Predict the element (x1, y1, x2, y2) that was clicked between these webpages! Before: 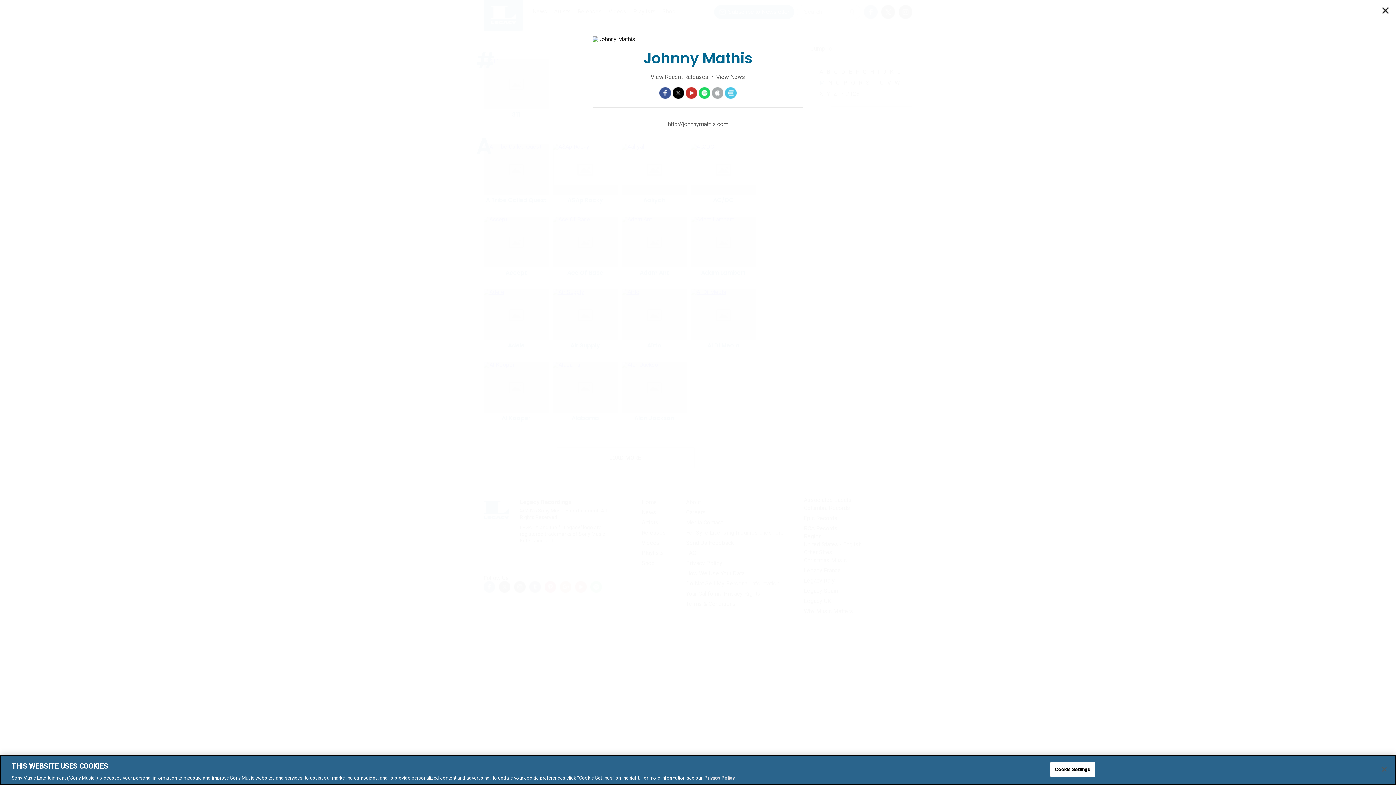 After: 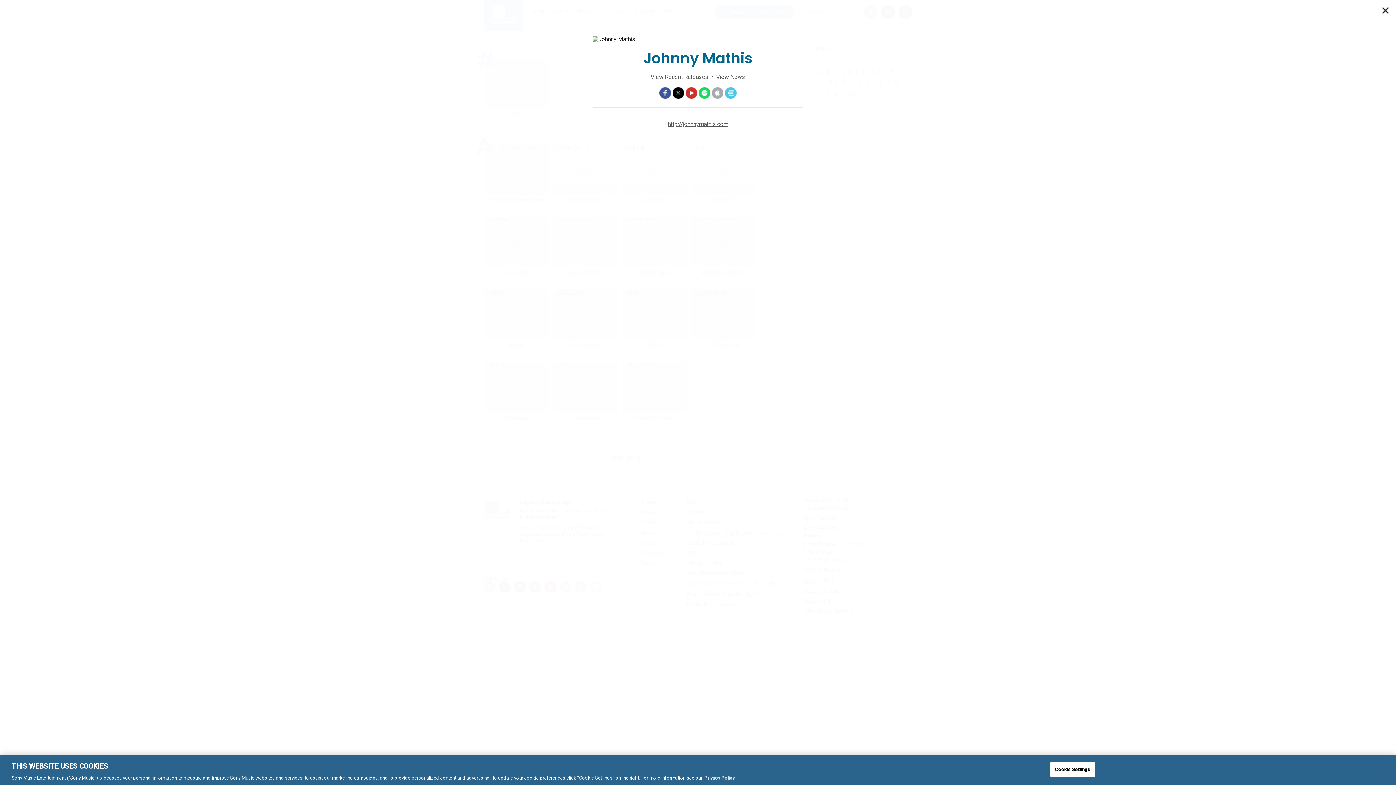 Action: label: http://johnnymathis.com bbox: (660, 114, 735, 133)